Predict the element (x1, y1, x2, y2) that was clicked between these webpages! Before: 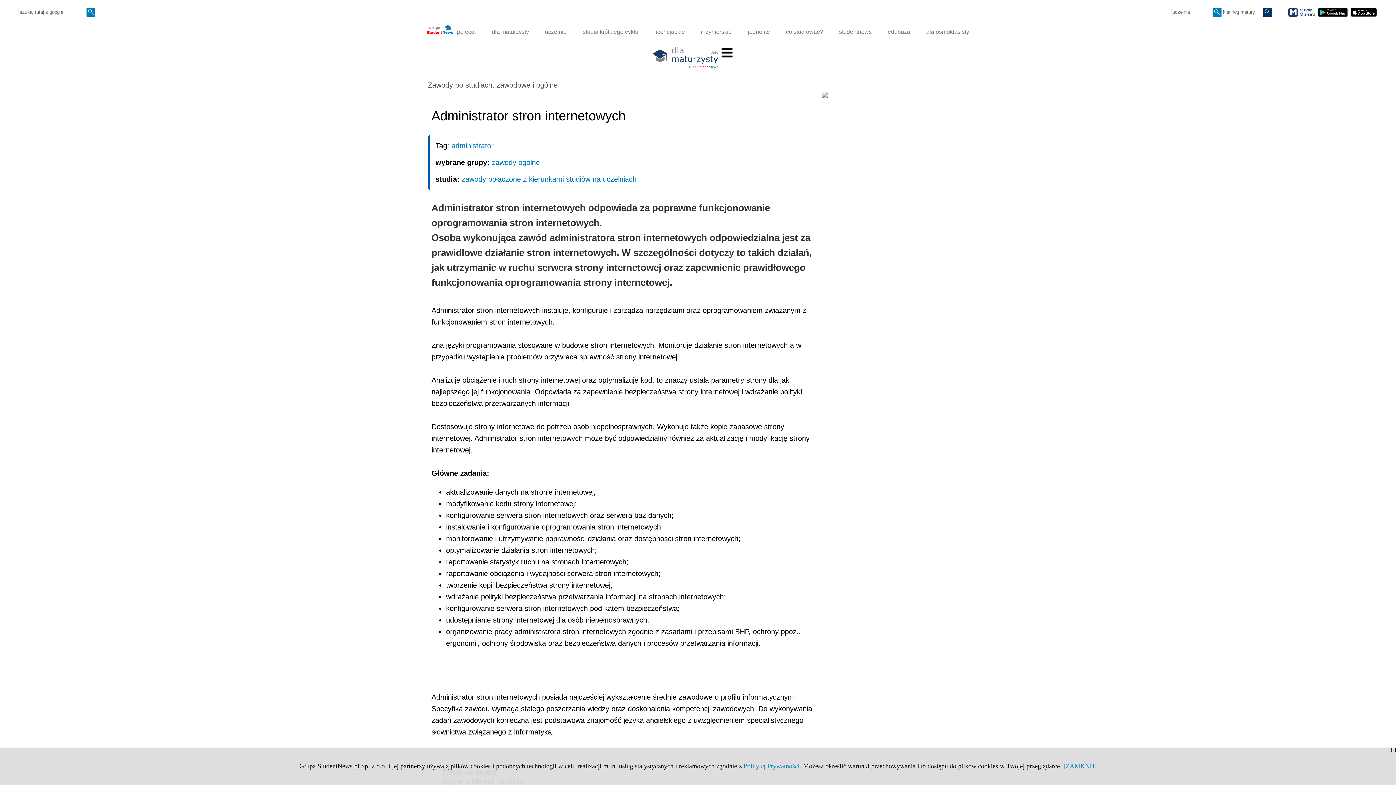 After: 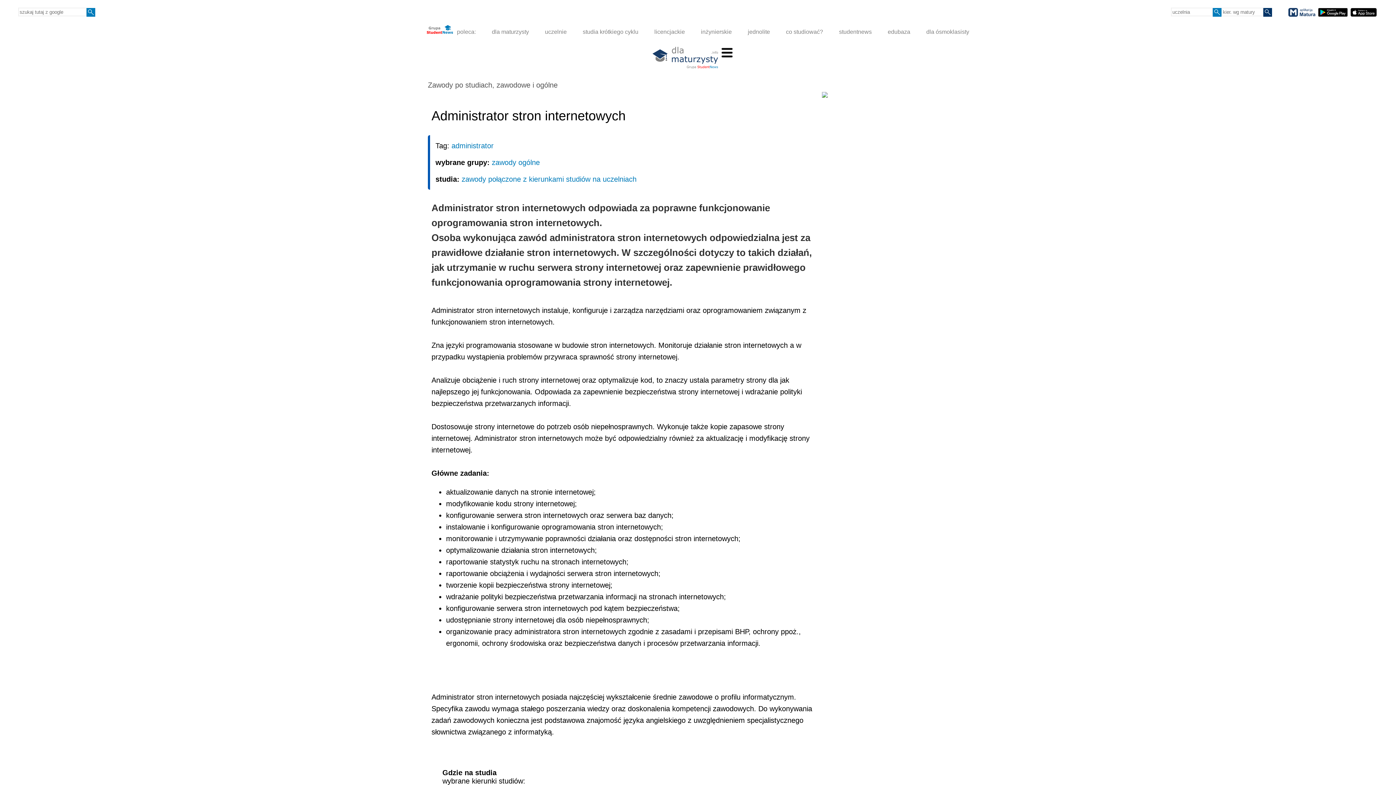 Action: bbox: (1063, 762, 1096, 770) label: [ZAMKNIJ]